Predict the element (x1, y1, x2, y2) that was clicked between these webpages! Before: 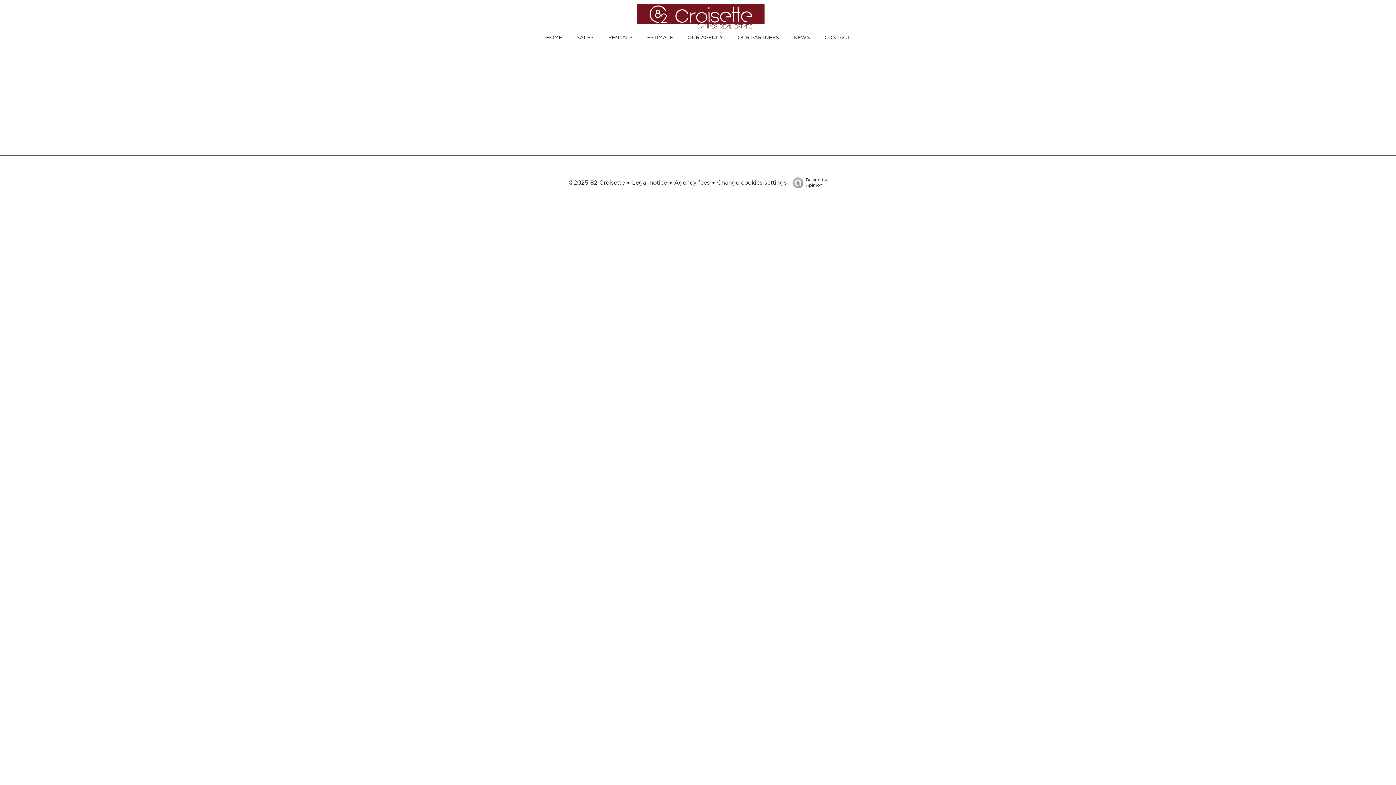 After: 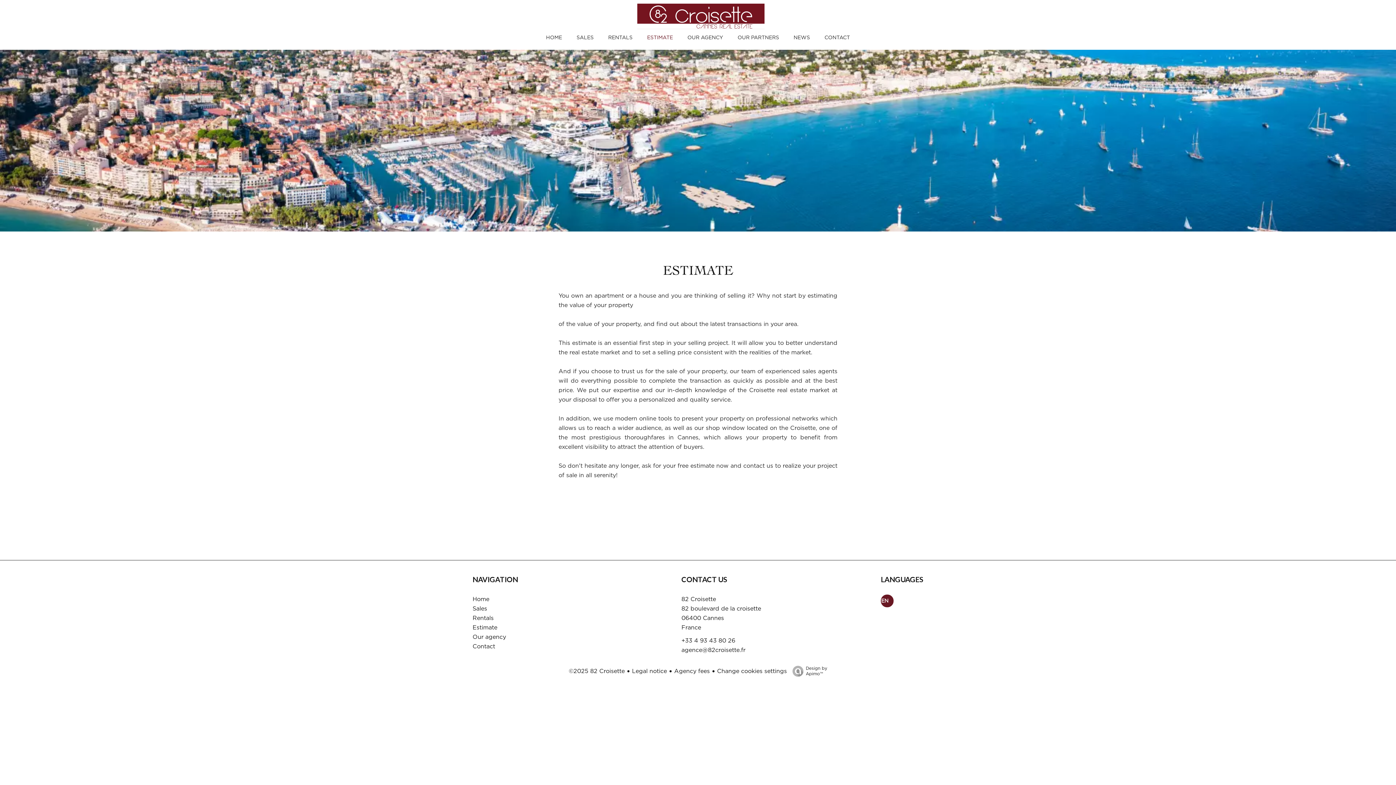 Action: bbox: (647, 35, 673, 40) label: ESTIMATE